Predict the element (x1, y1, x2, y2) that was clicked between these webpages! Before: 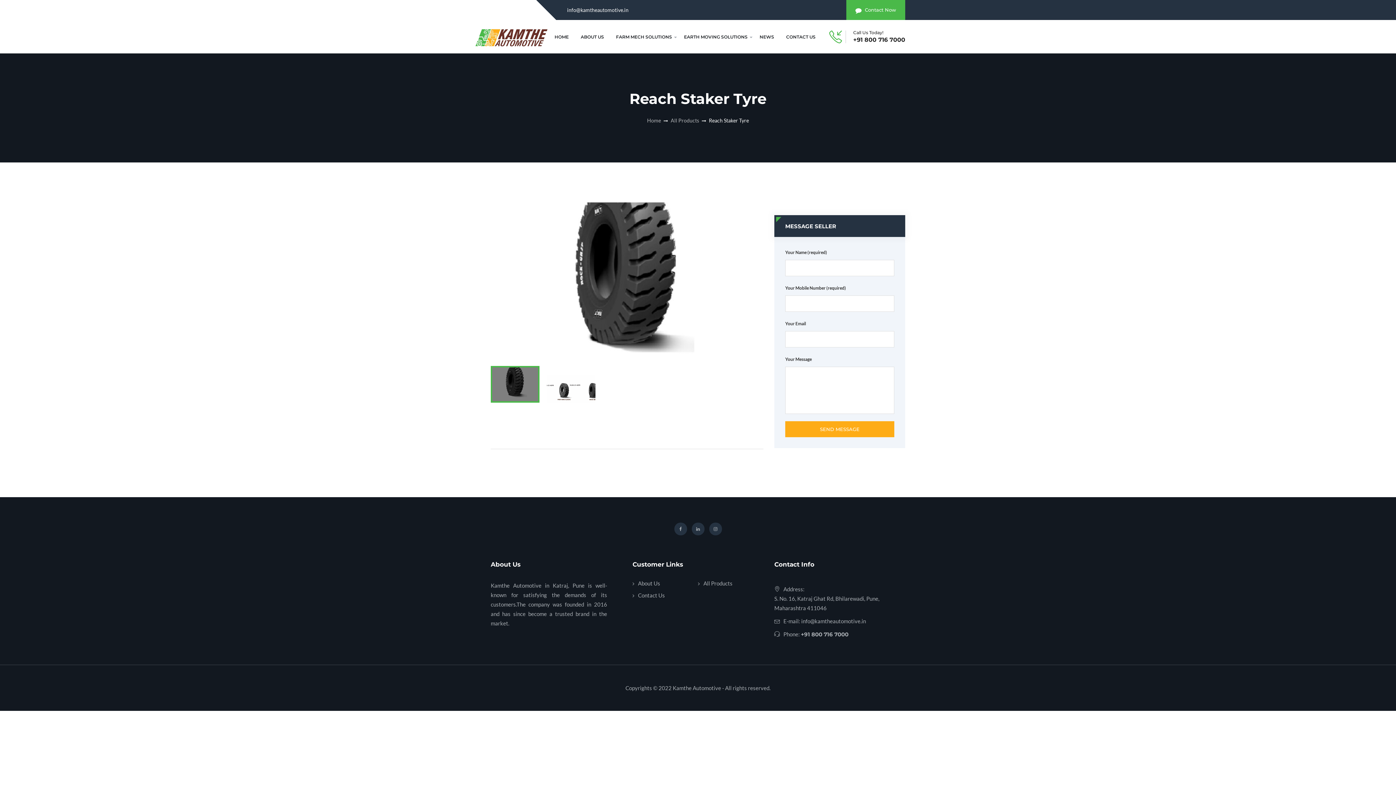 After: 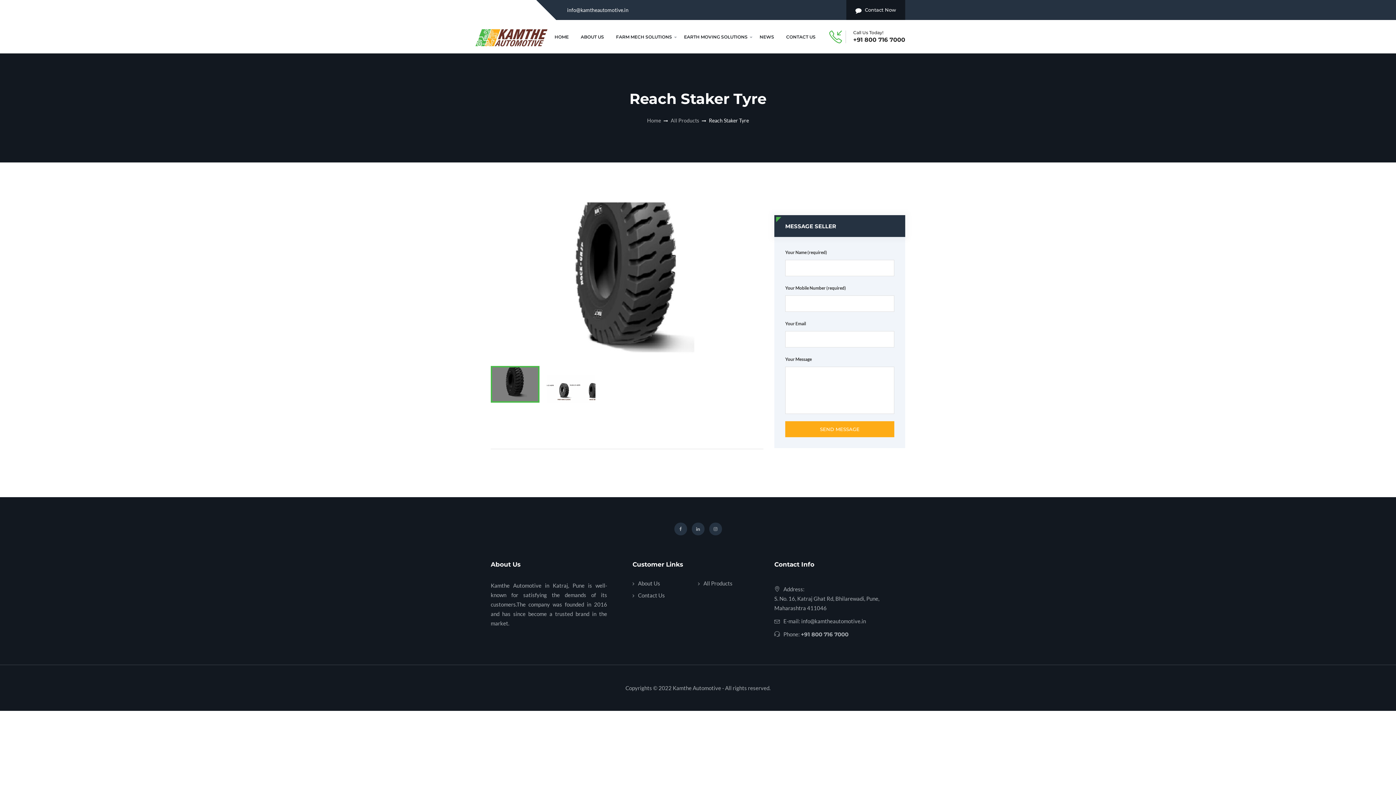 Action: bbox: (846, 0, 905, 20) label: Contact Now